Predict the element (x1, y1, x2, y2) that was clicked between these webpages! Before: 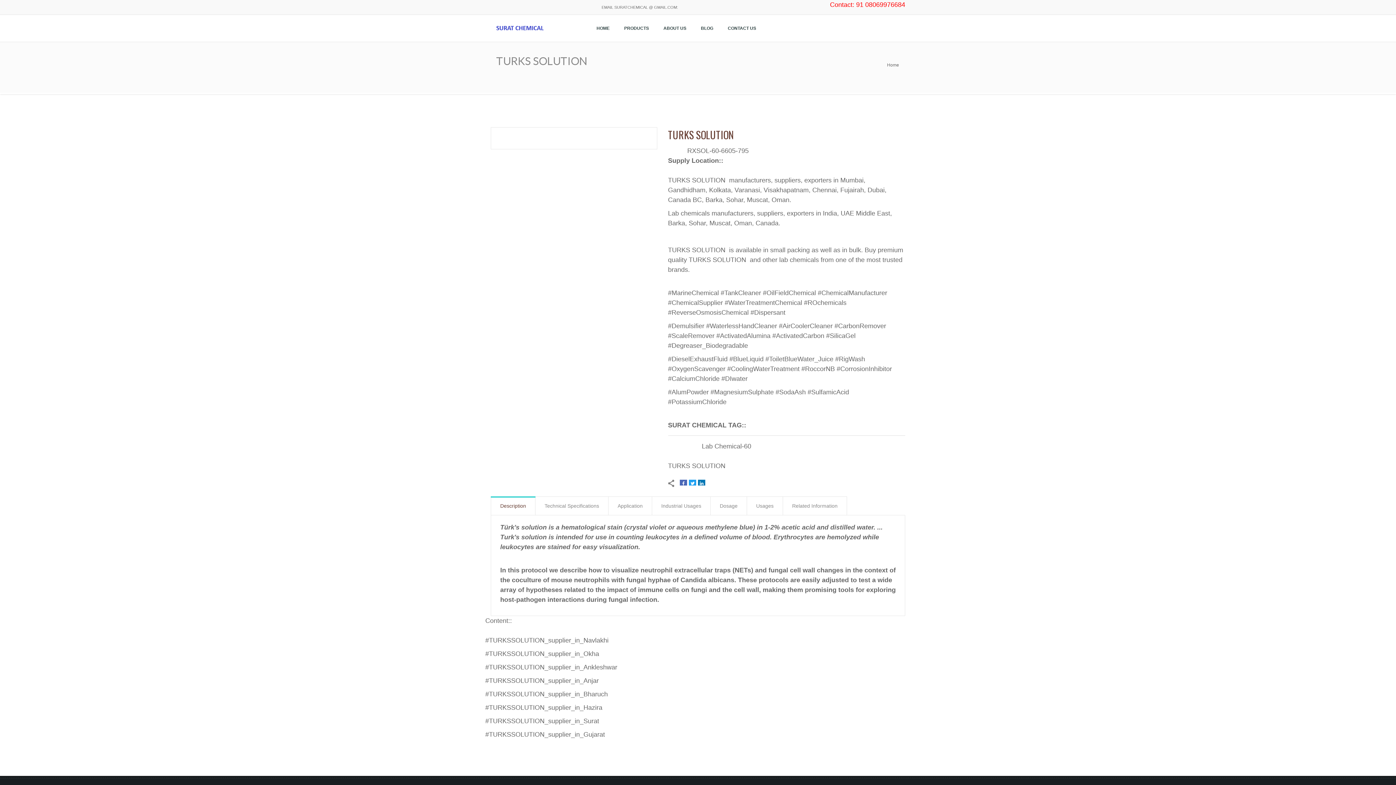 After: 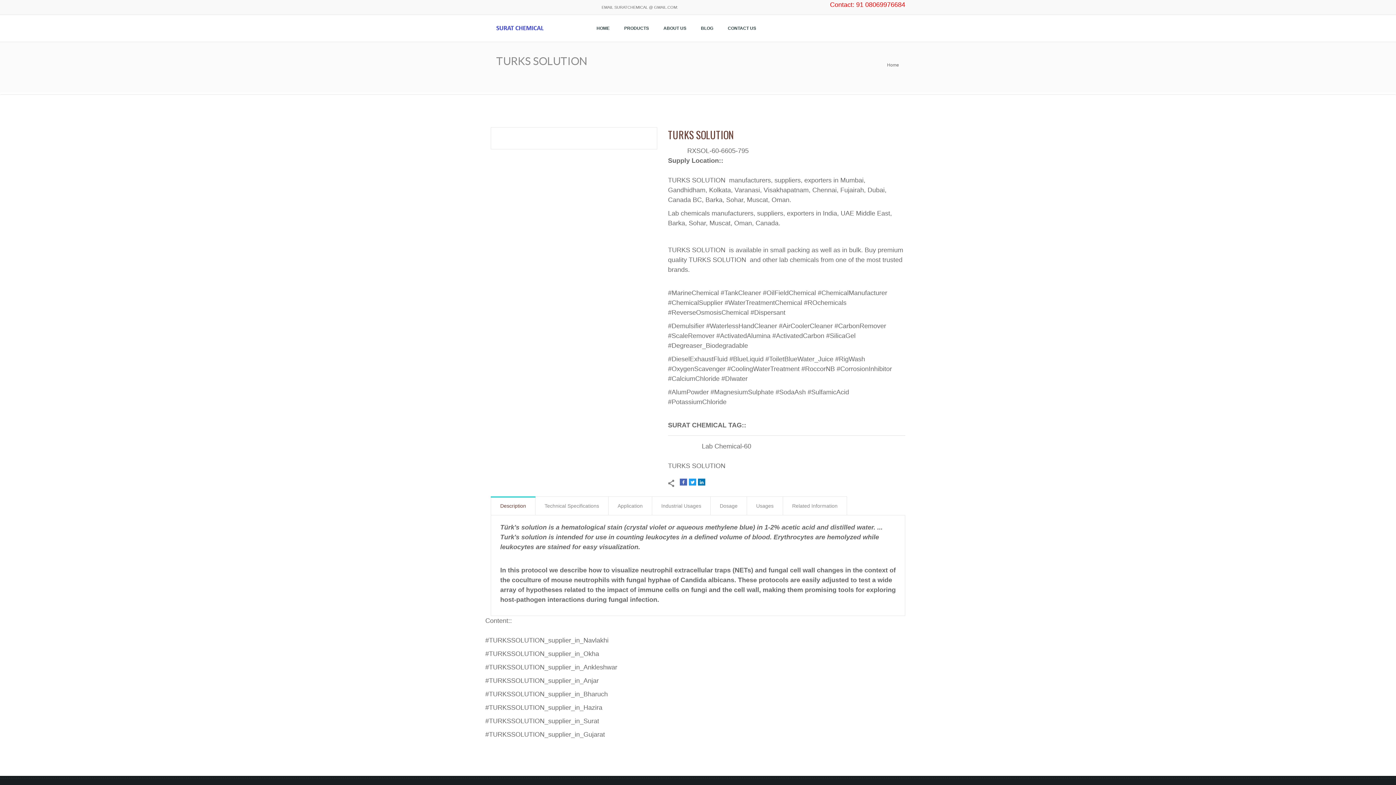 Action: bbox: (688, 479, 696, 486)